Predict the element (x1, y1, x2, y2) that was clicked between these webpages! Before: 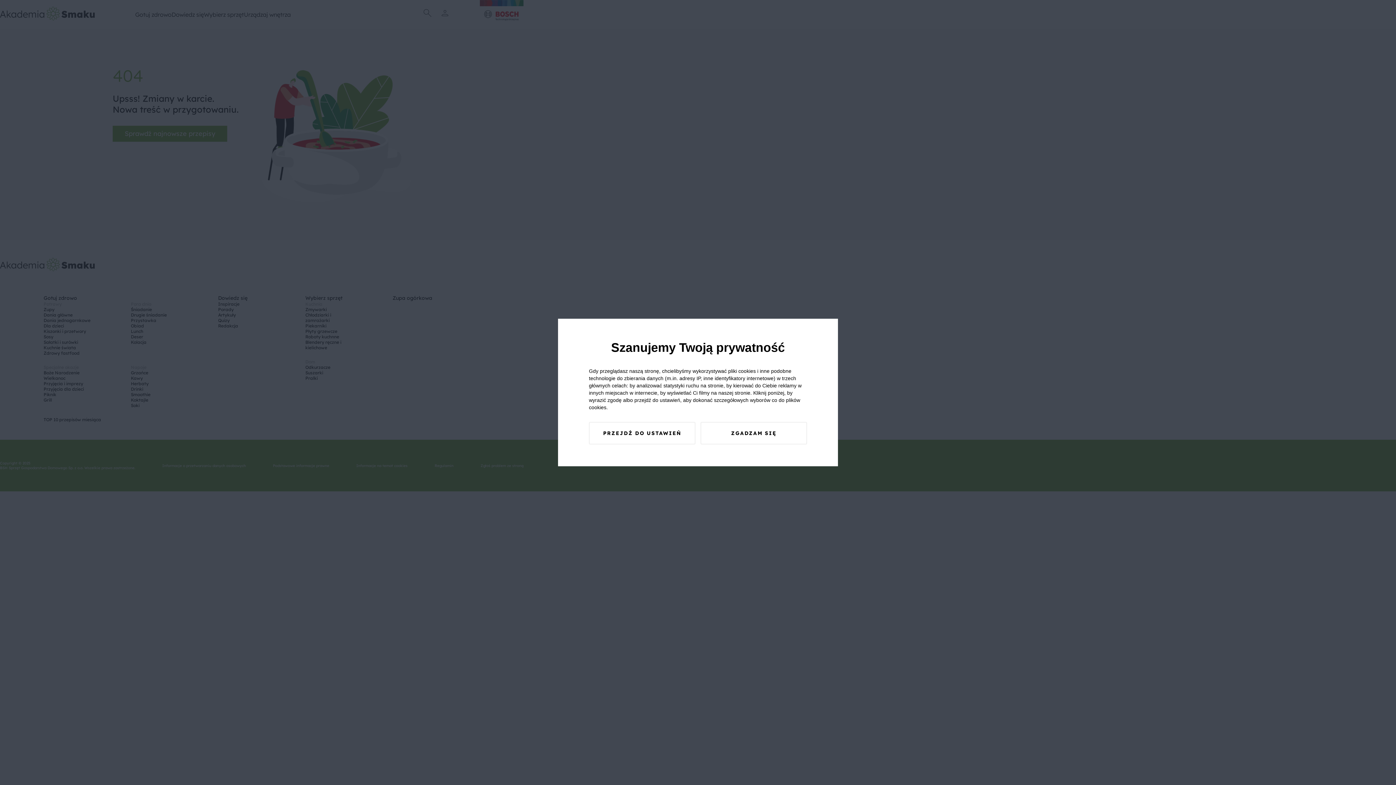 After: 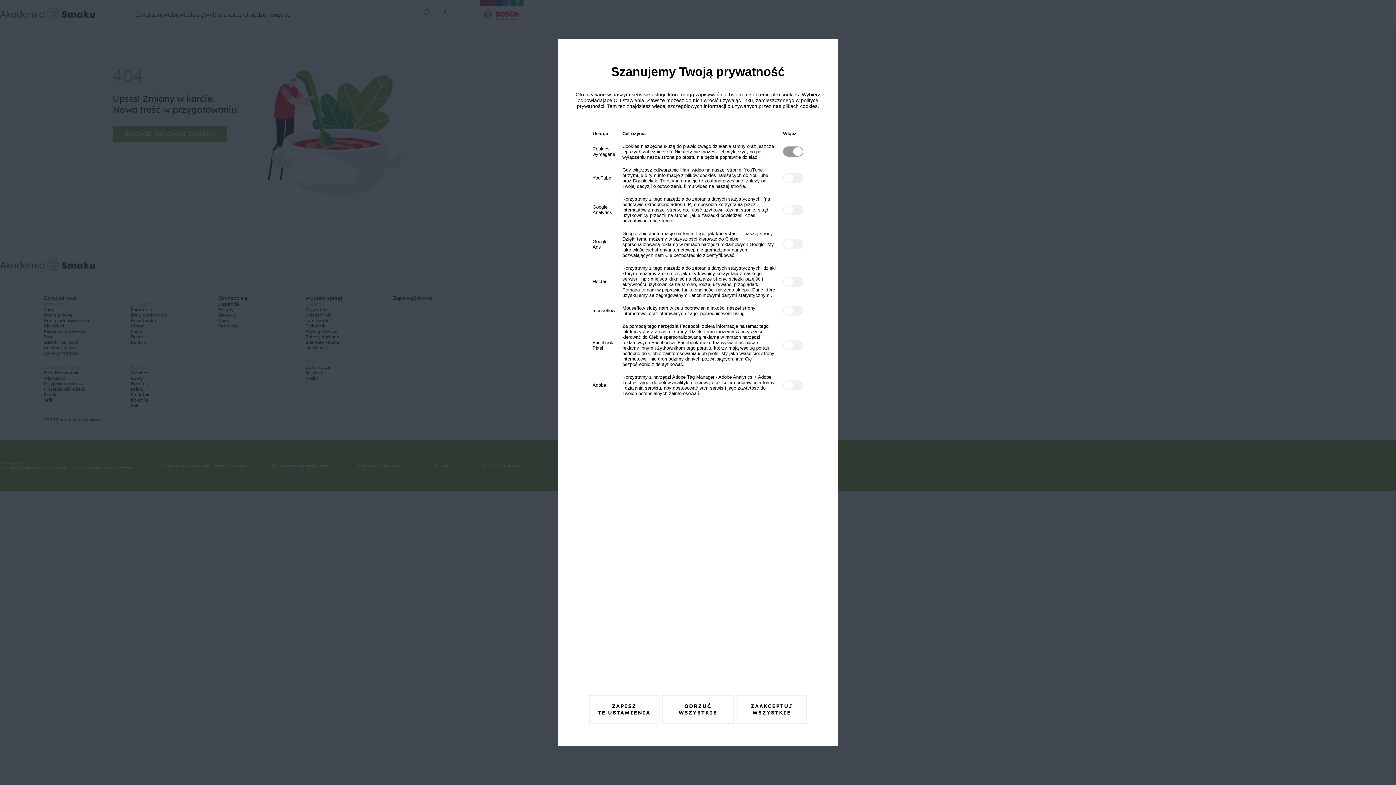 Action: bbox: (589, 422, 695, 444) label: PRZEJDŹ DO USTAWIEŃ